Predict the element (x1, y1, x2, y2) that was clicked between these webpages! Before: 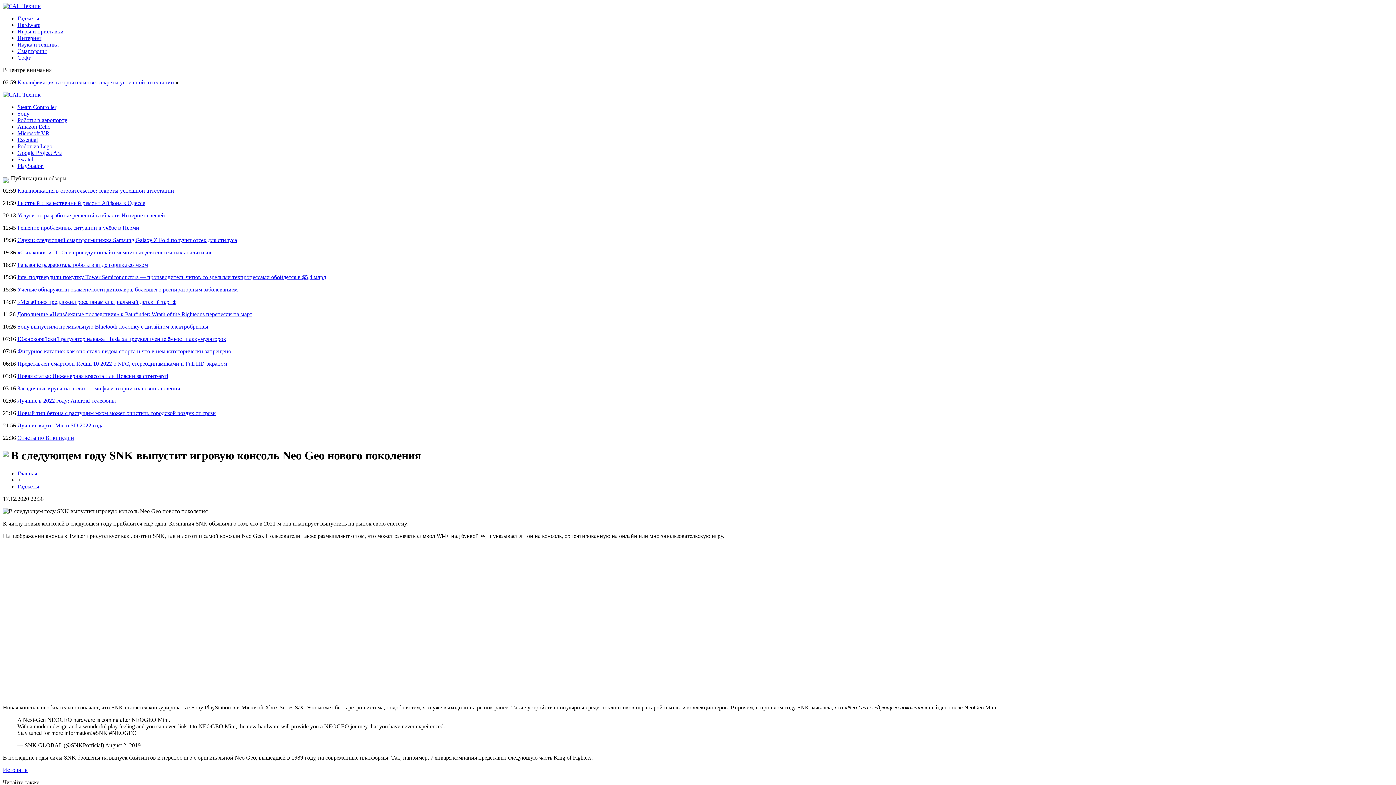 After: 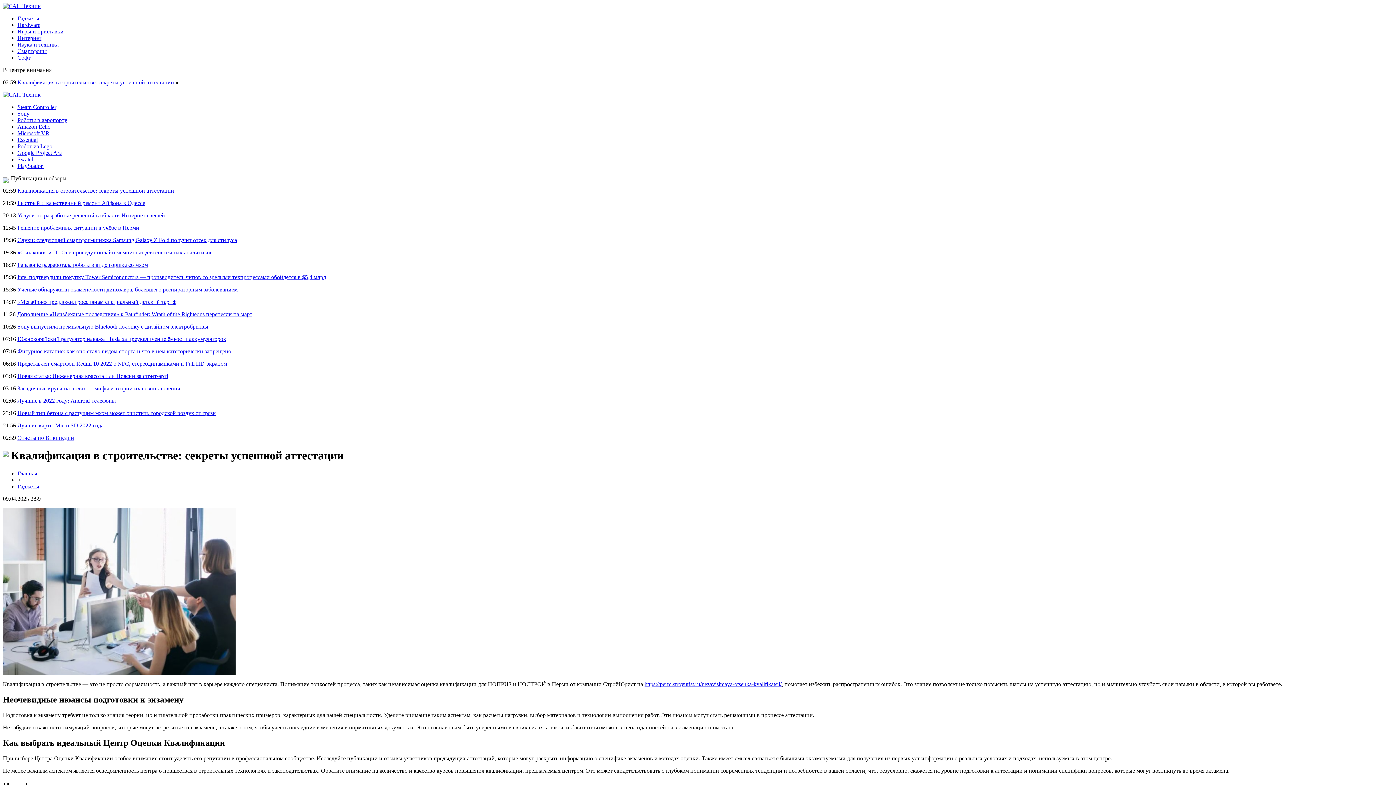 Action: bbox: (17, 79, 174, 85) label: Квалификация в строительстве: секреты успешной аттестации